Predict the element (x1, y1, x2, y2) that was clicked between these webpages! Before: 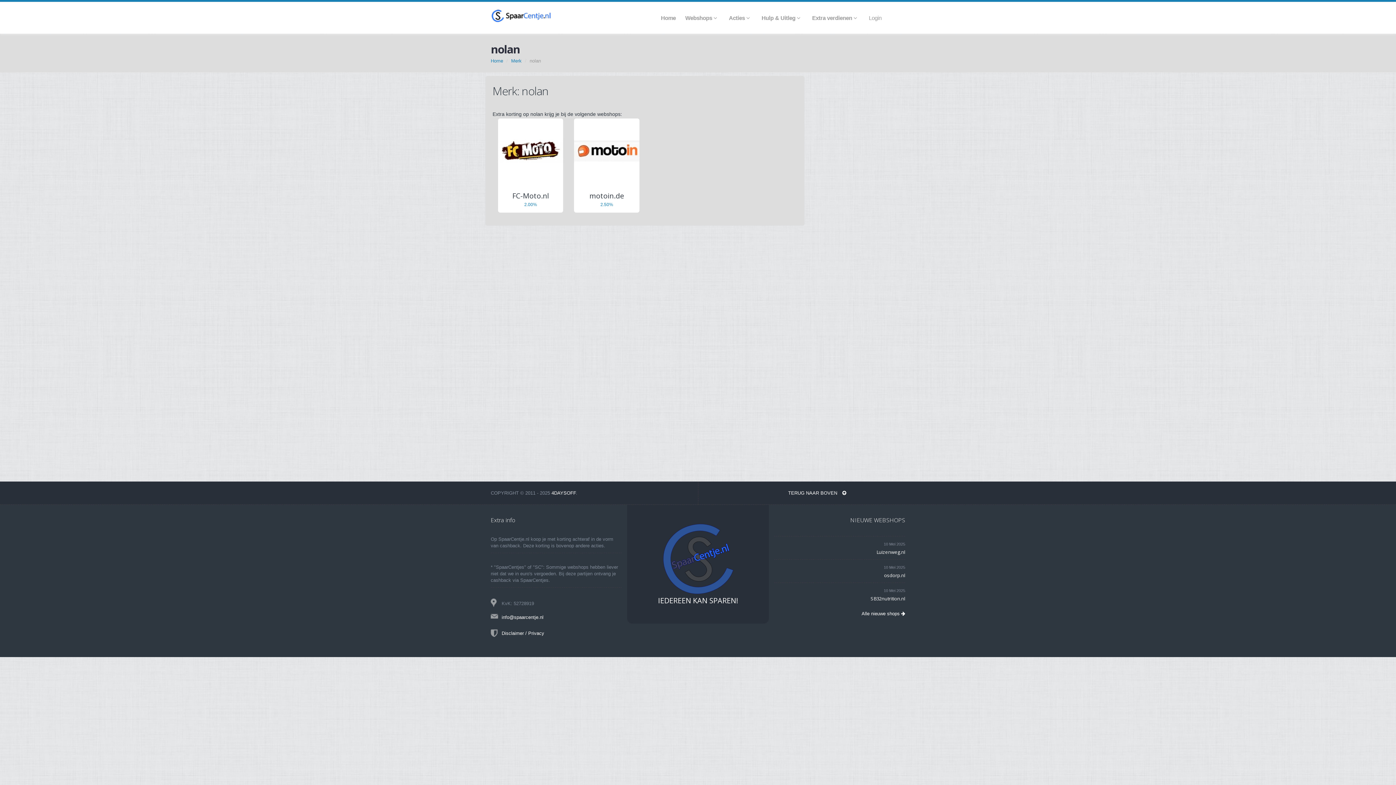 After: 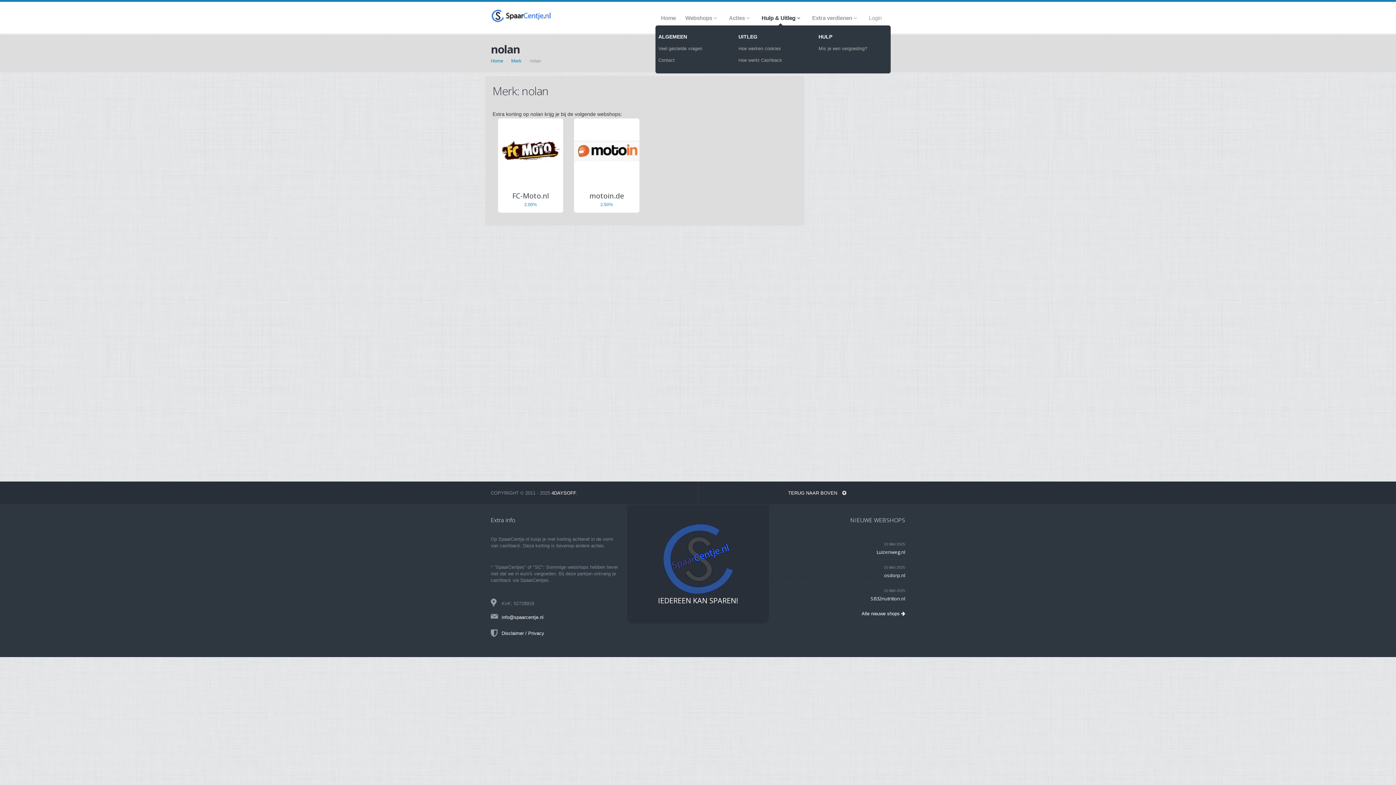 Action: bbox: (756, 10, 808, 25) label: Hulp & Uitleg 